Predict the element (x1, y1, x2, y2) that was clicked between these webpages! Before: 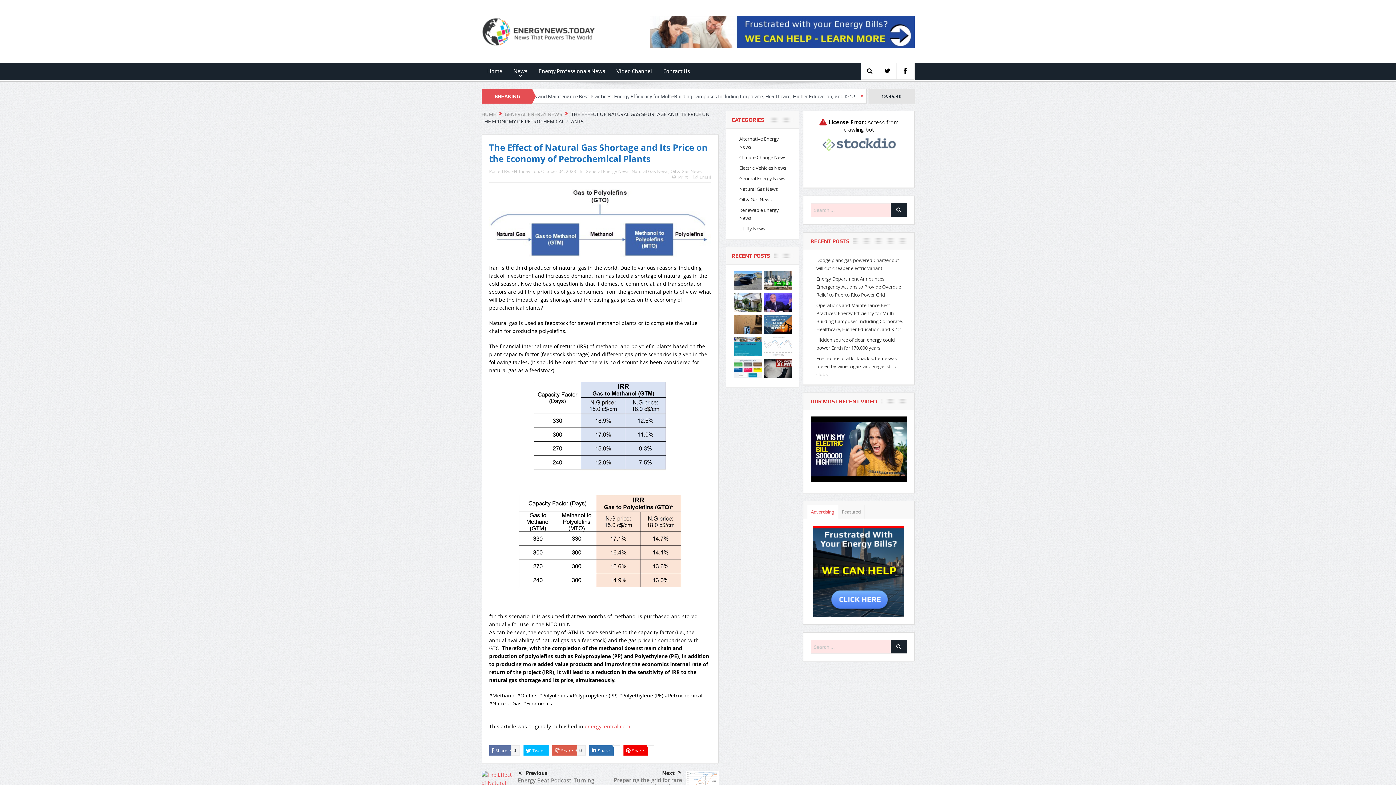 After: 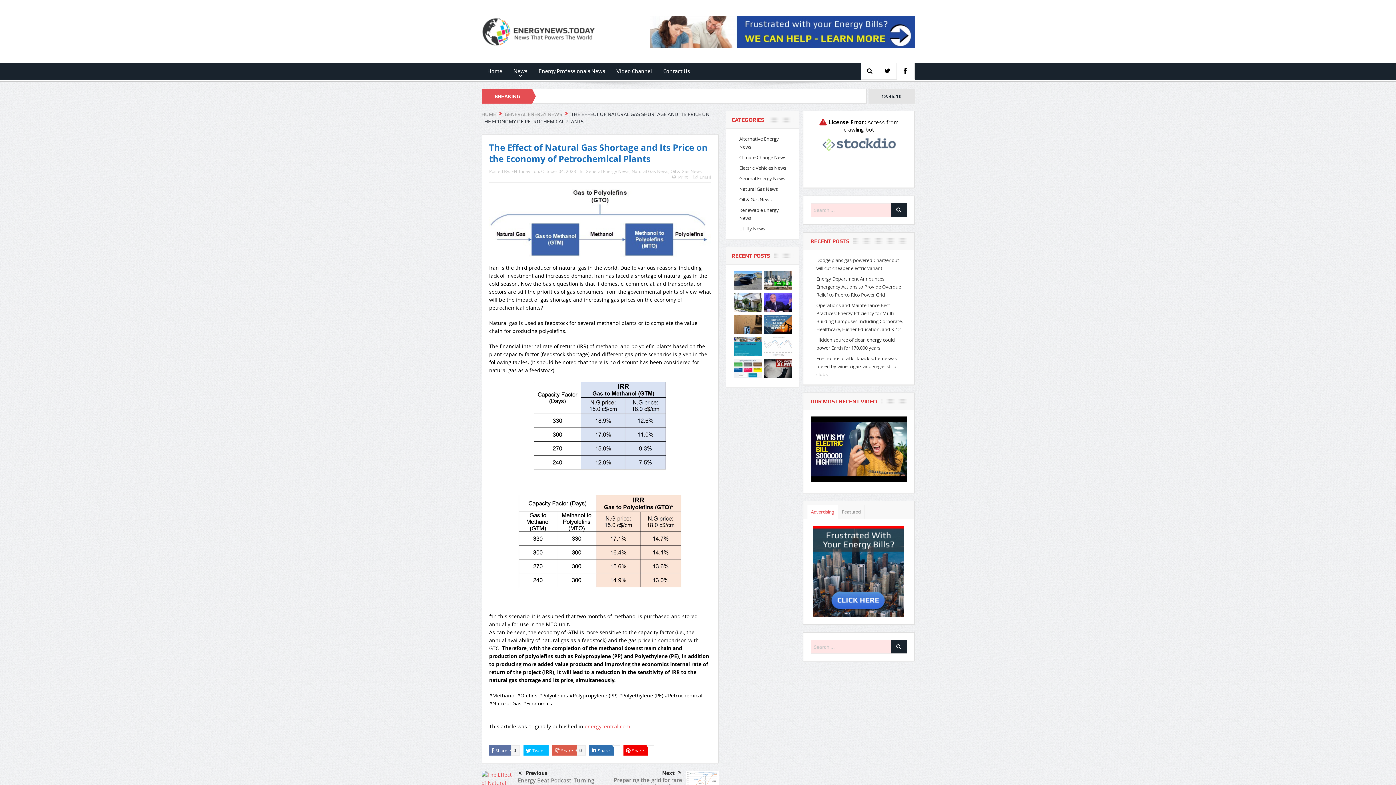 Action: bbox: (904, 68, 907, 76)